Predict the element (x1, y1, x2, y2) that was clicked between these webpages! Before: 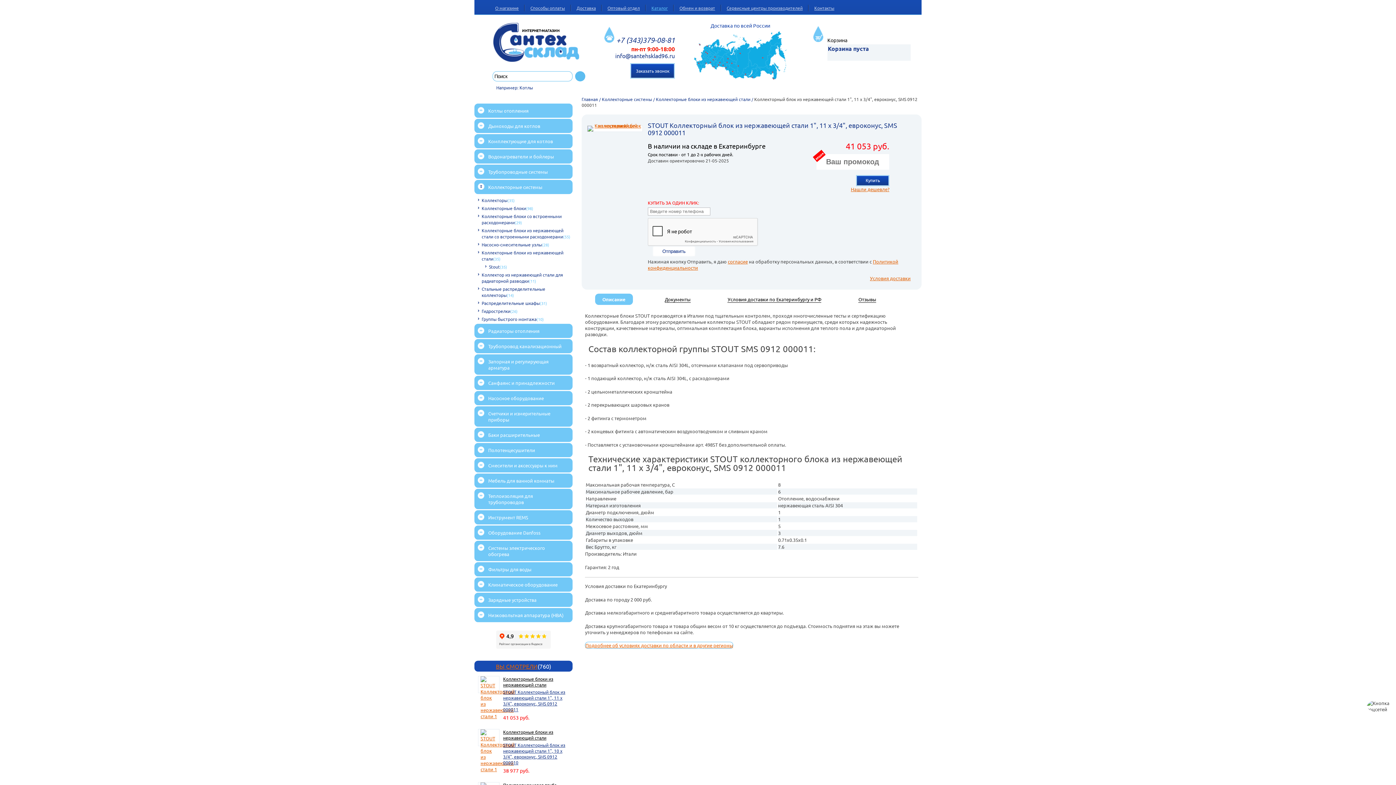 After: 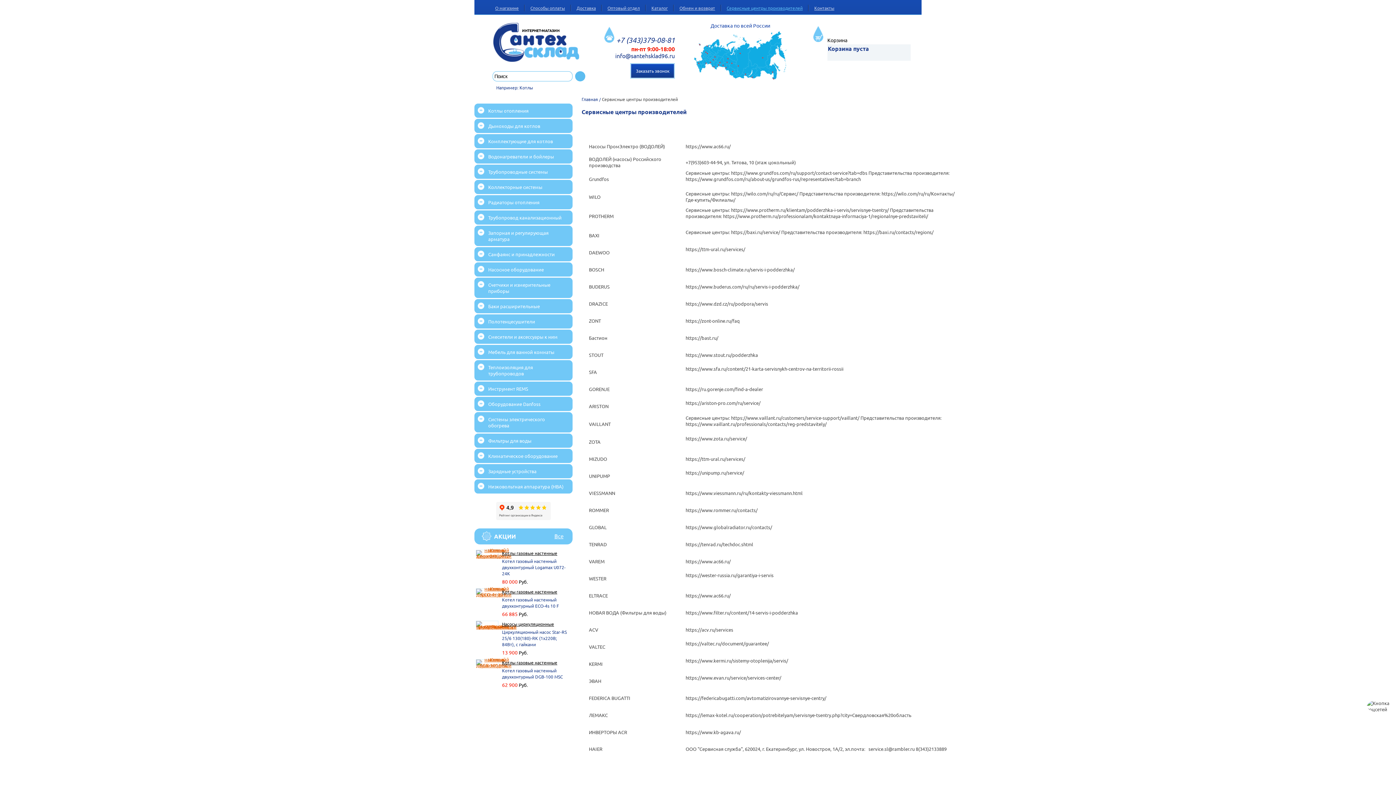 Action: label: Сервисные центры производителей bbox: (726, 5, 802, 10)